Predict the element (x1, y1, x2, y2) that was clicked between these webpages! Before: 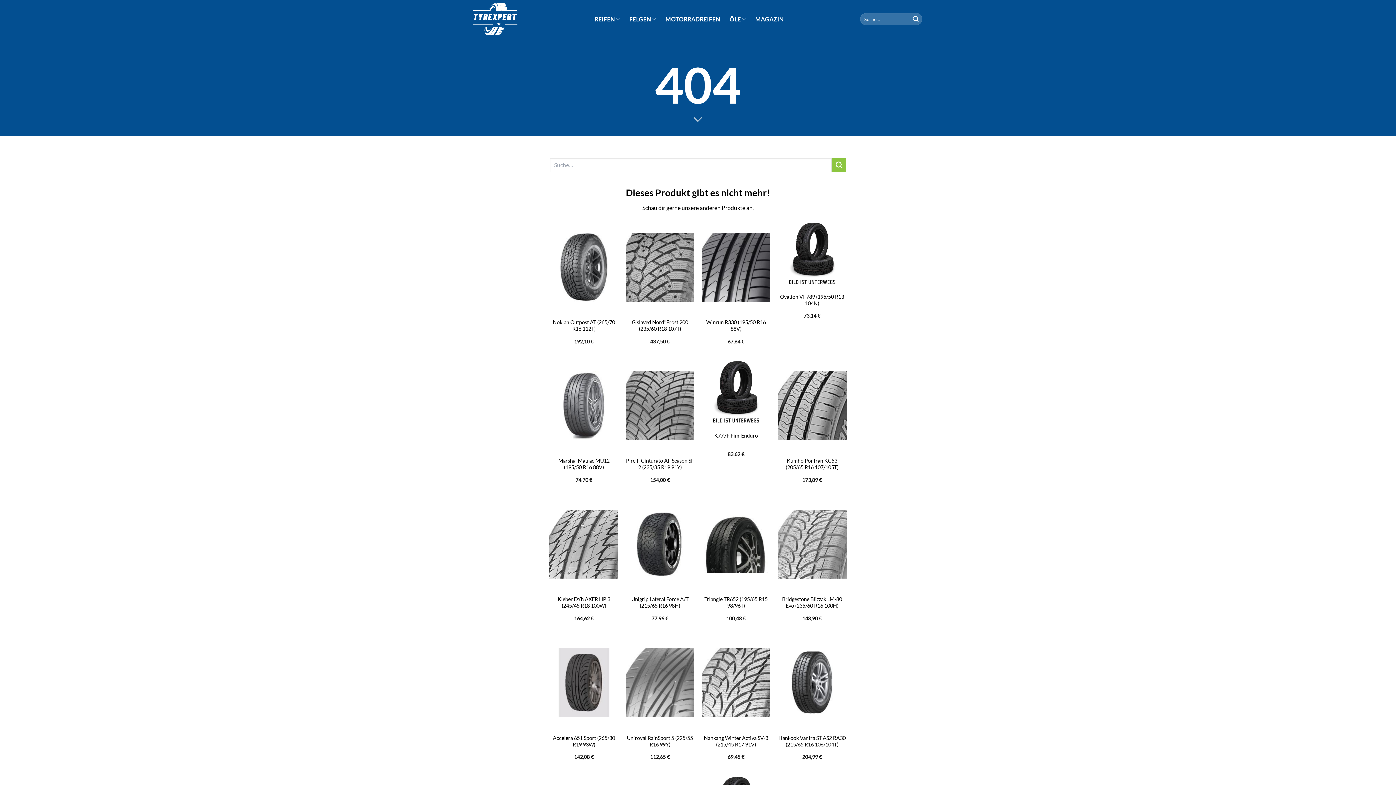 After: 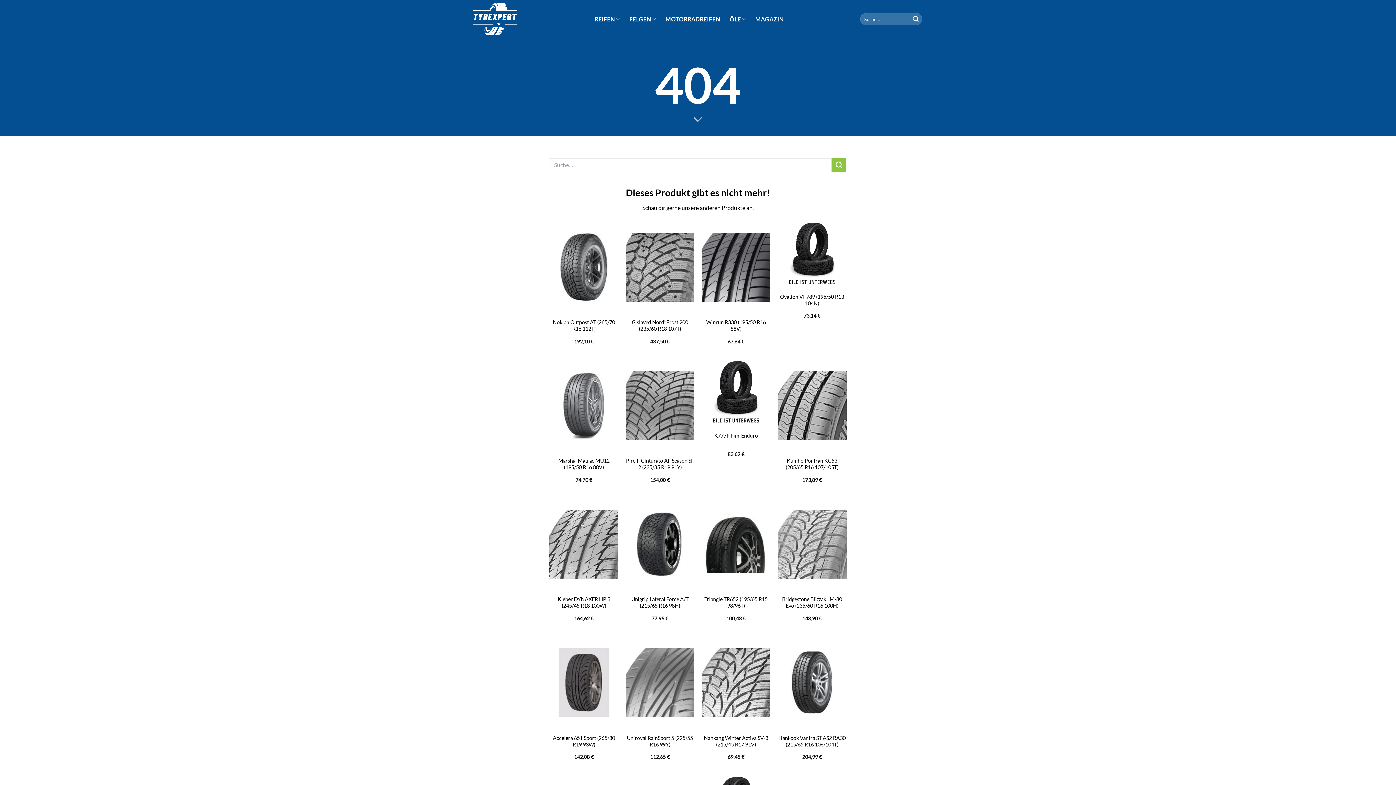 Action: label: Ovation VI-789 (195/50 R13 104N) bbox: (777, 220, 846, 289)